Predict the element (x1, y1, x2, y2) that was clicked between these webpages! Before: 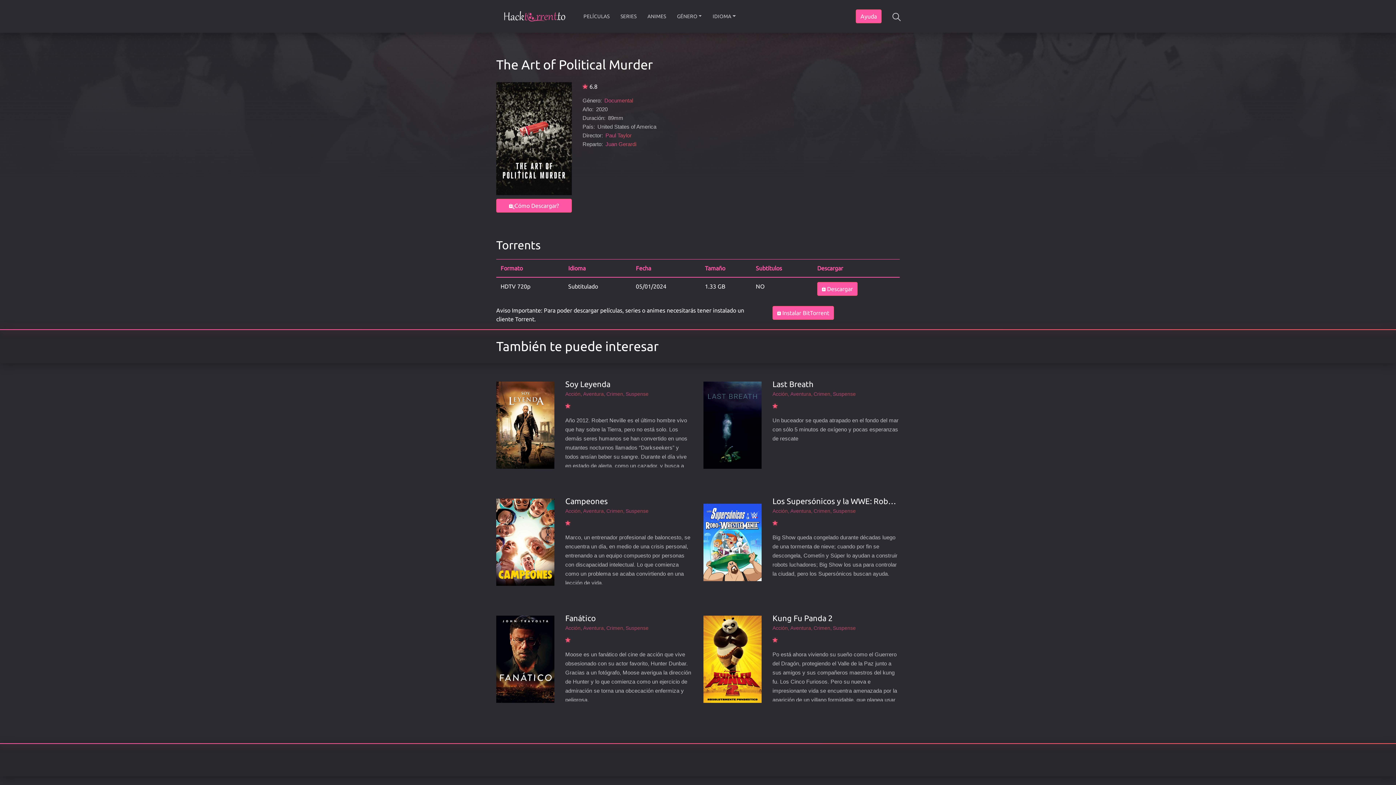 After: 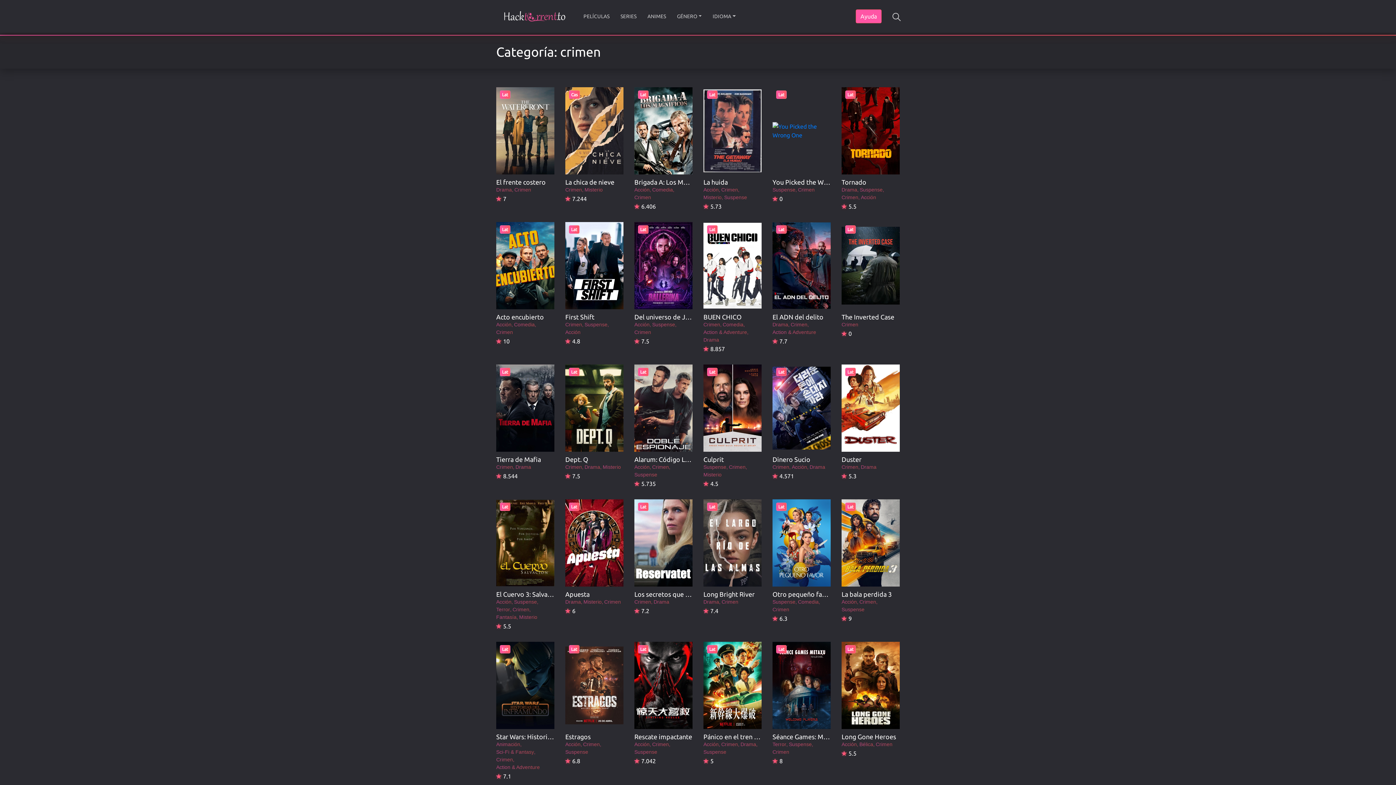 Action: bbox: (606, 390, 623, 398) label: Crimen